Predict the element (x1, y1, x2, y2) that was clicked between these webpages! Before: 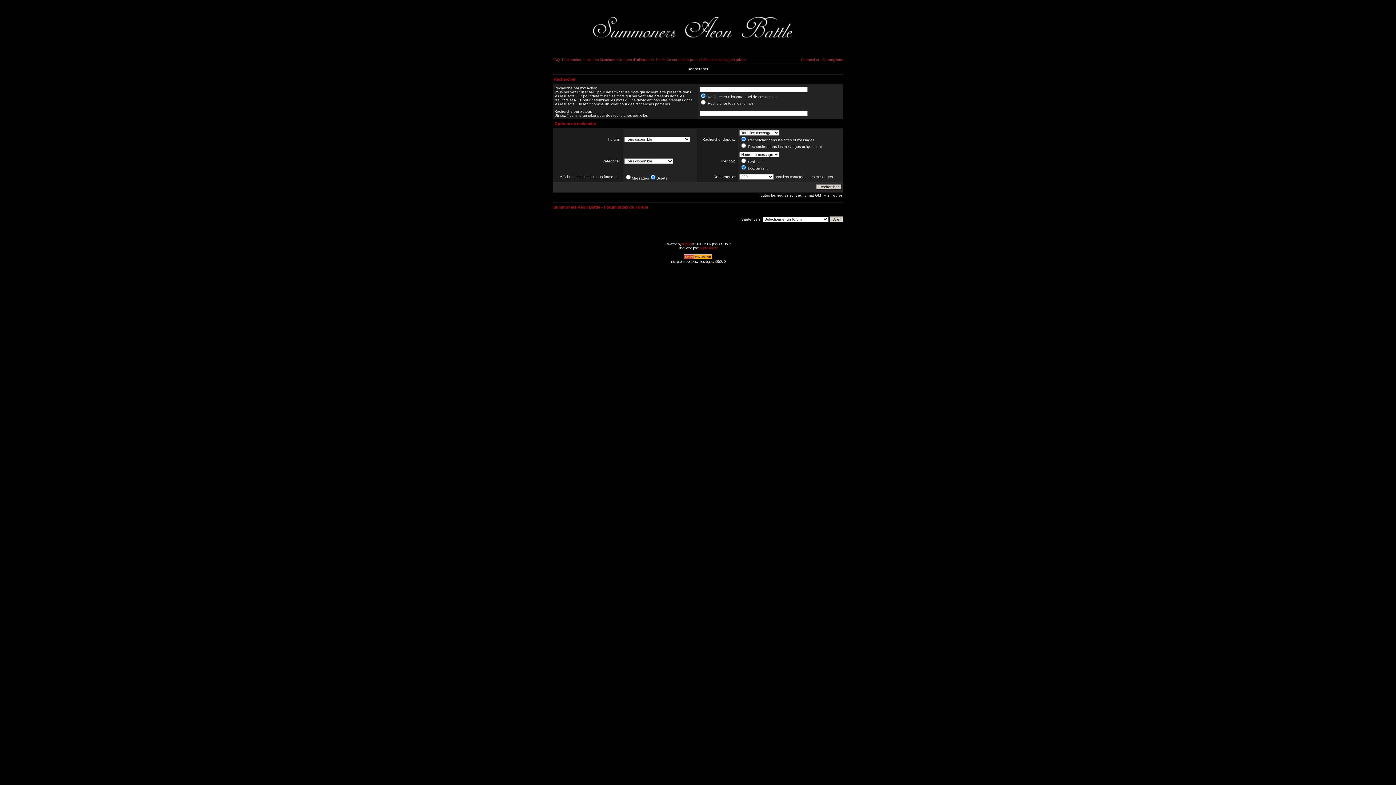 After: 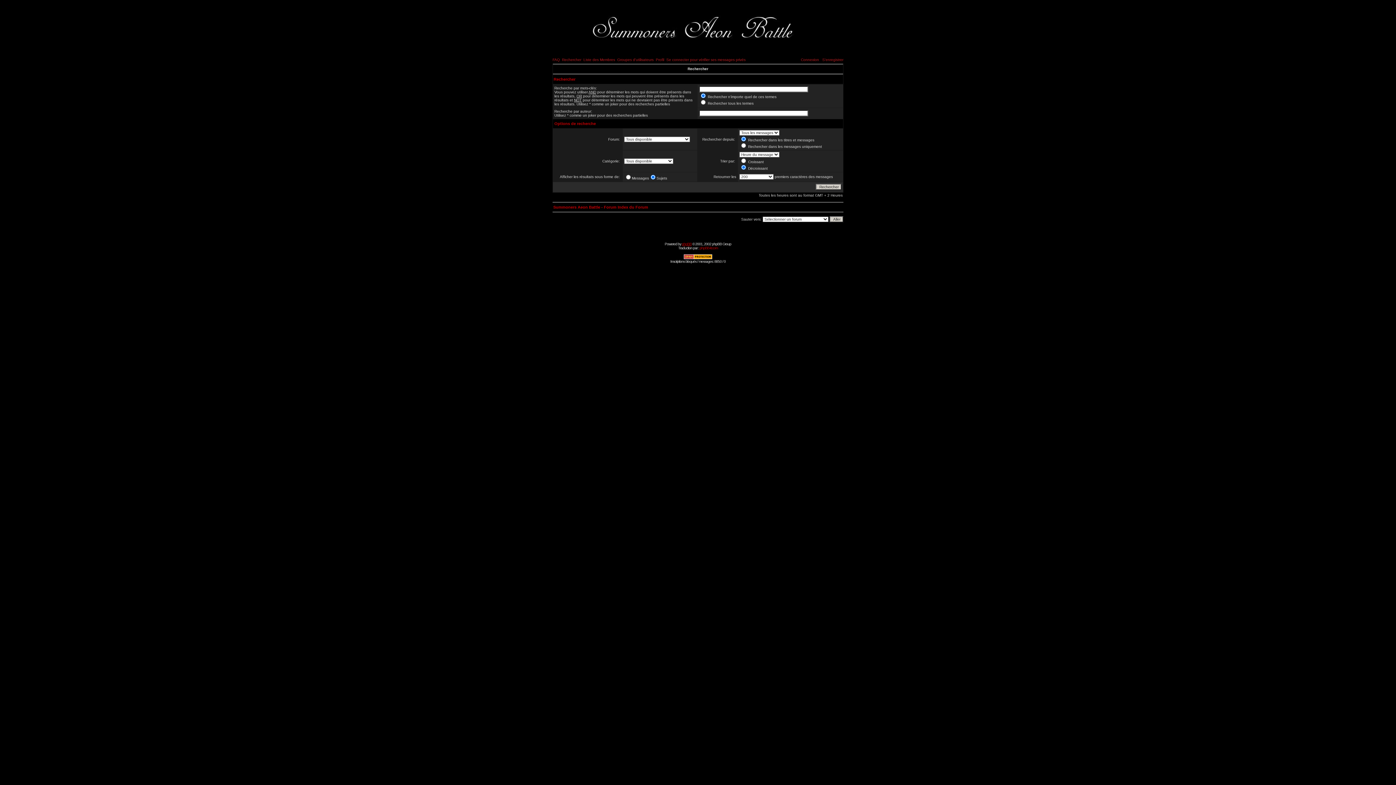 Action: label: phpBB bbox: (682, 242, 691, 246)